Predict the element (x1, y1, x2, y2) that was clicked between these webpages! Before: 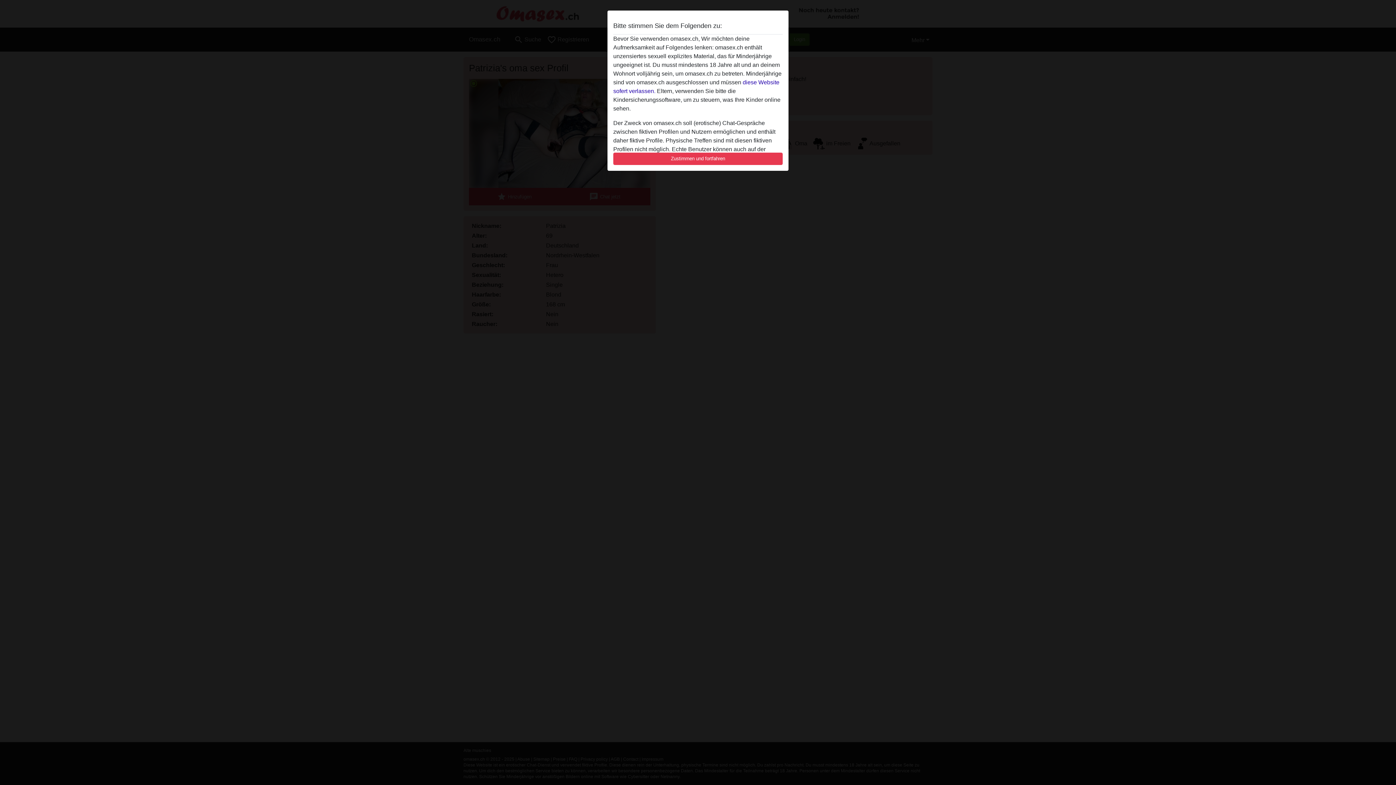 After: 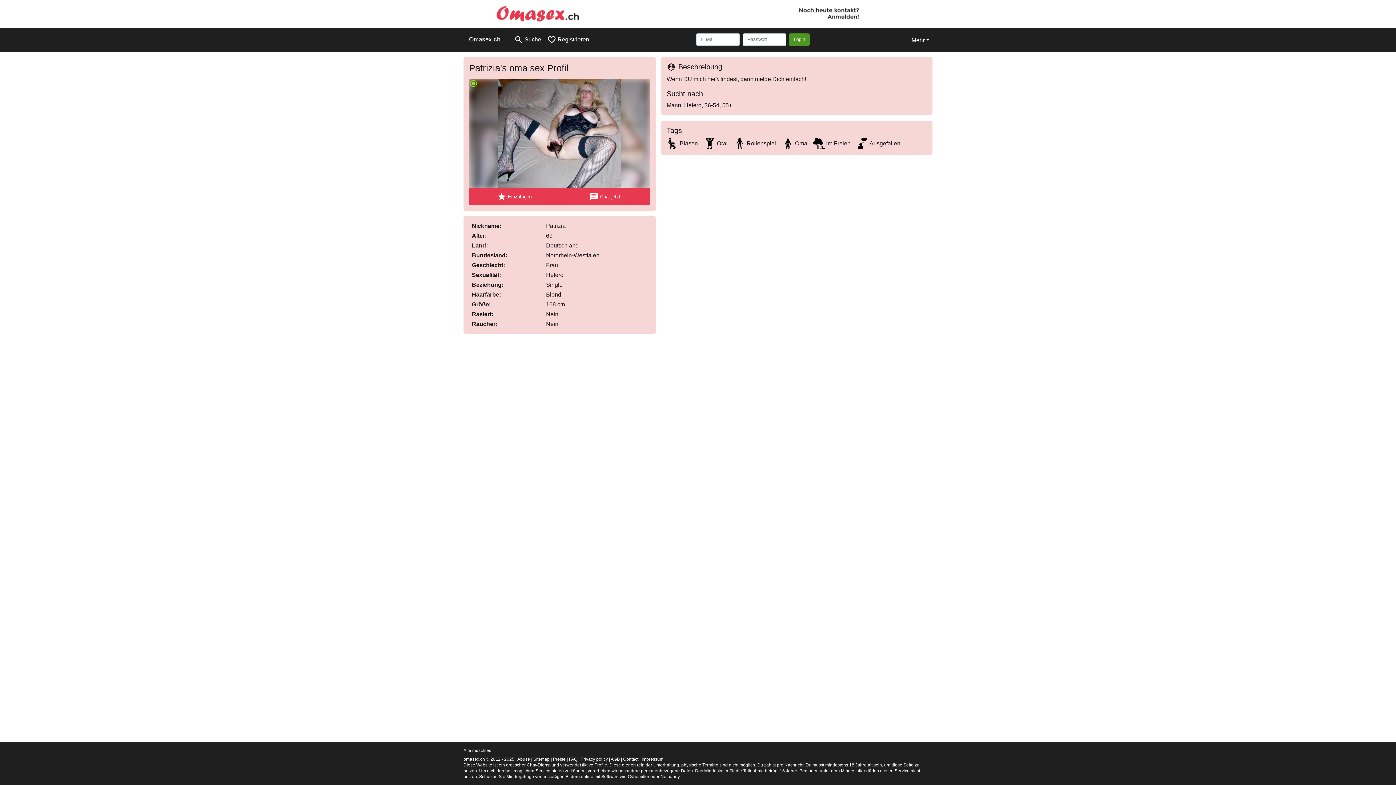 Action: label: Zustimmen und fortfahren bbox: (613, 152, 782, 165)